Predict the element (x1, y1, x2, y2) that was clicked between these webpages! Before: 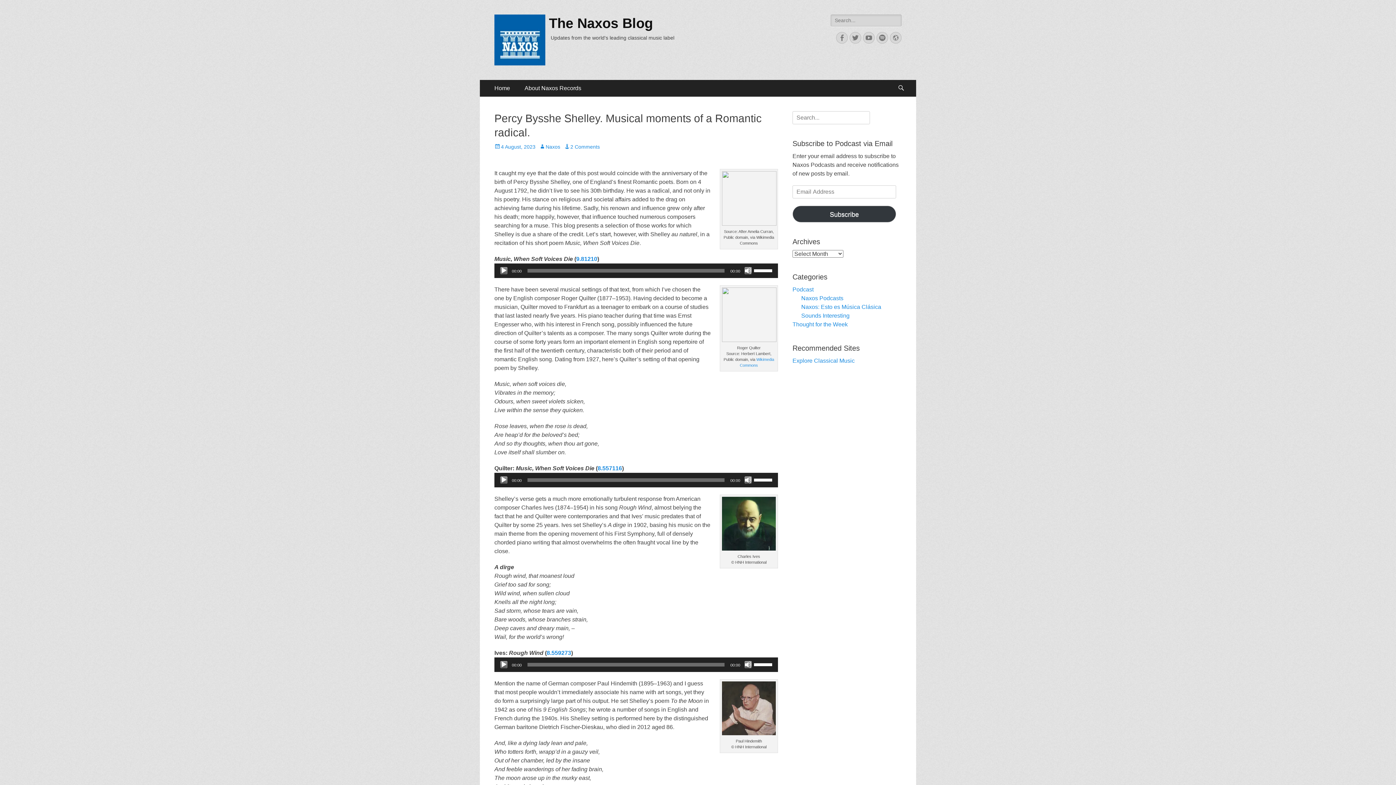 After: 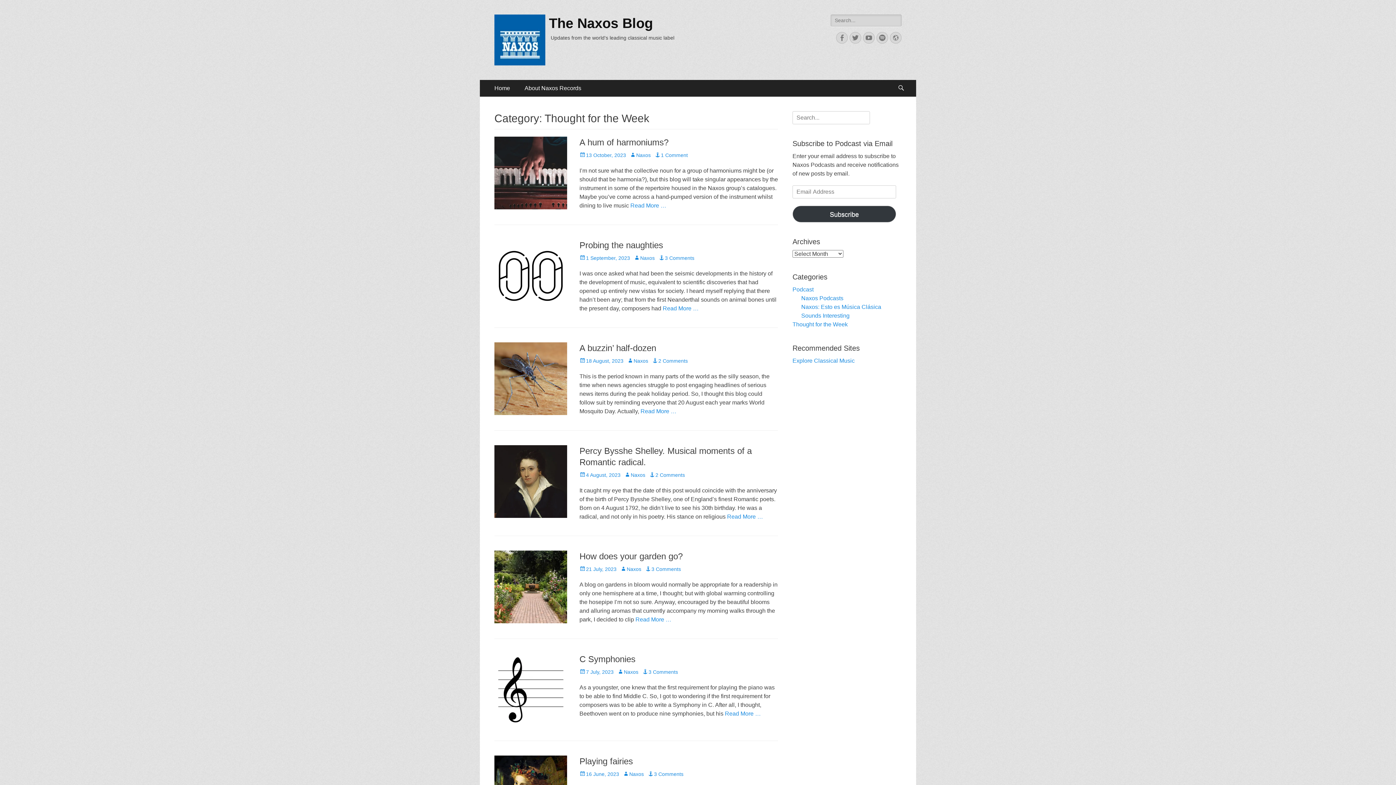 Action: bbox: (792, 321, 848, 327) label: Thought for the Week